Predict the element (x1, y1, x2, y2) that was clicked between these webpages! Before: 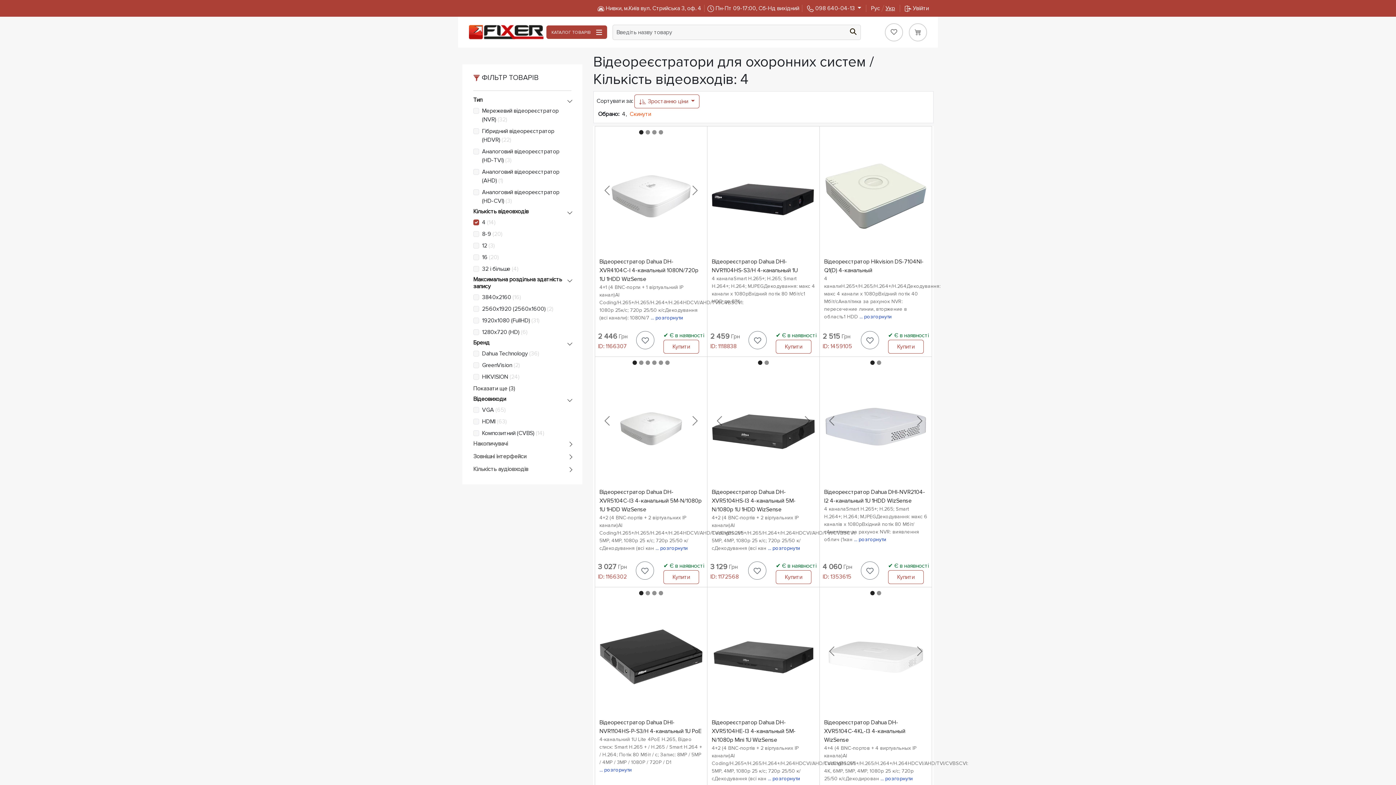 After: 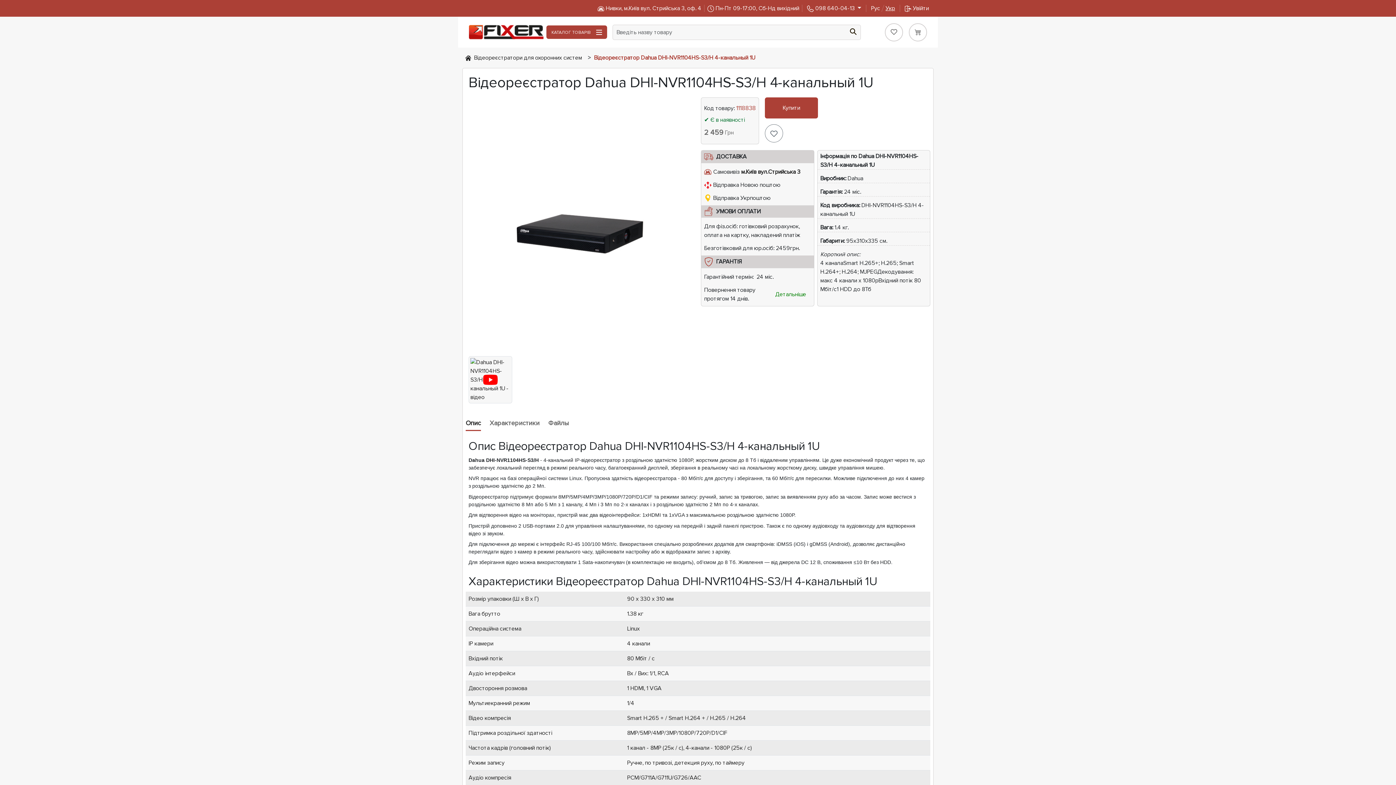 Action: bbox: (711, 126, 815, 254)